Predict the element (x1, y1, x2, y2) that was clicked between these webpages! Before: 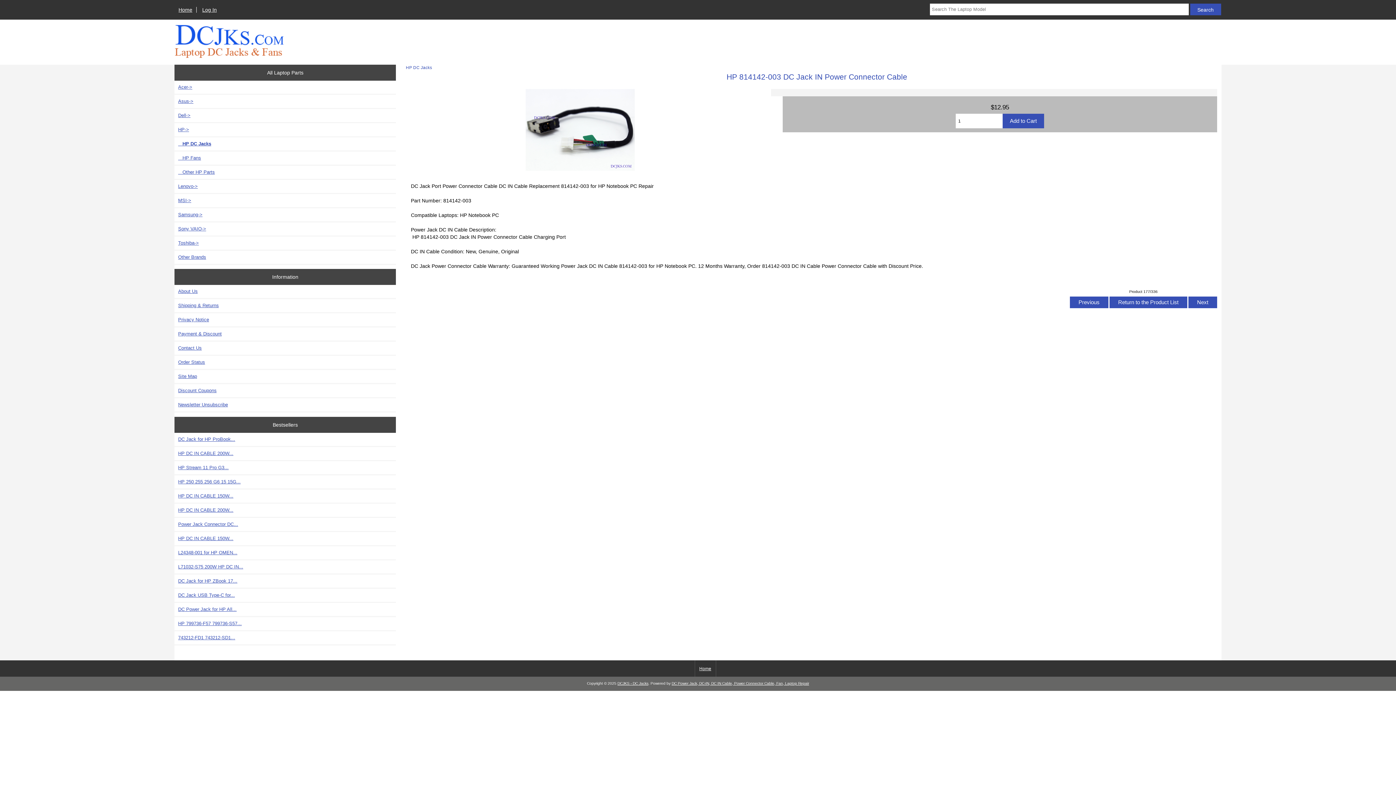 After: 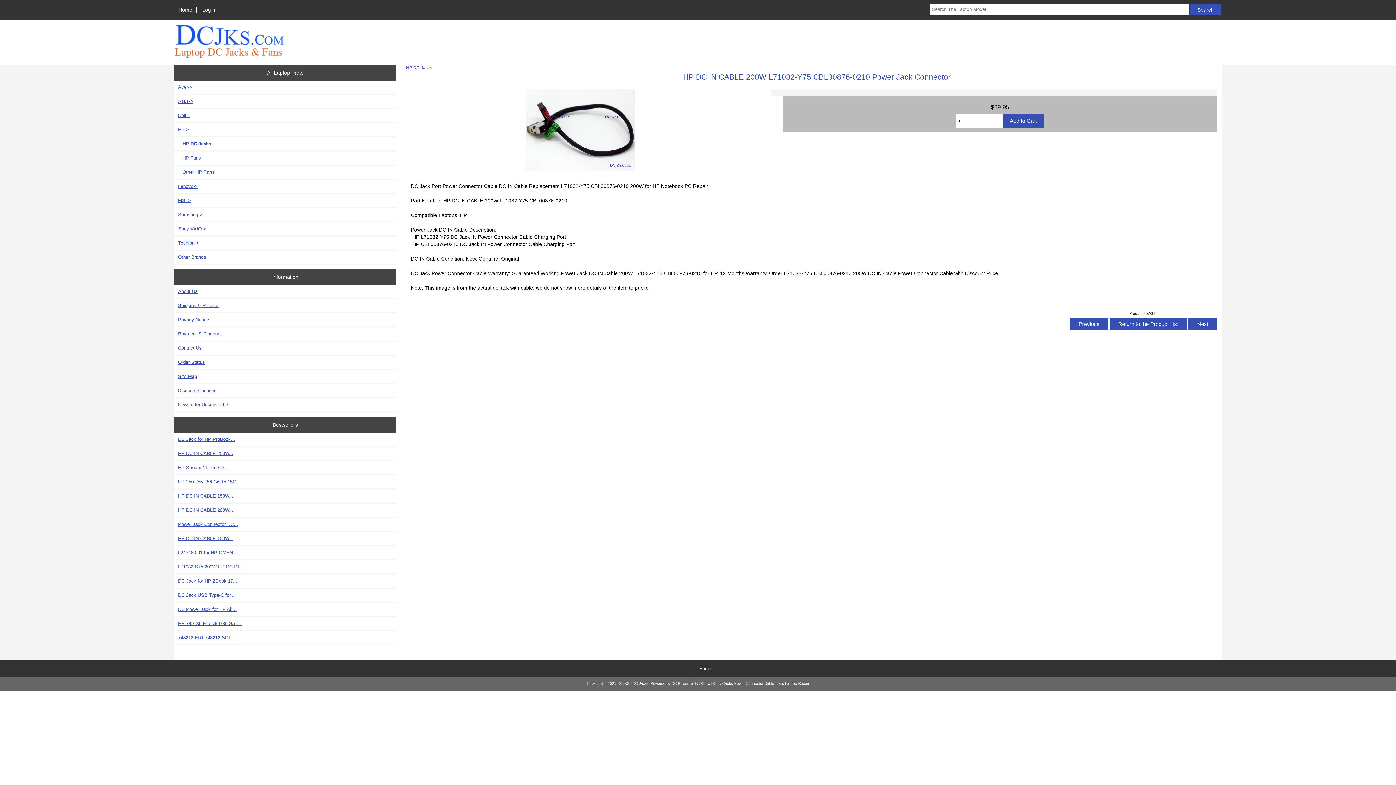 Action: bbox: (174, 447, 396, 460) label: HP DC IN CABLE 200W...